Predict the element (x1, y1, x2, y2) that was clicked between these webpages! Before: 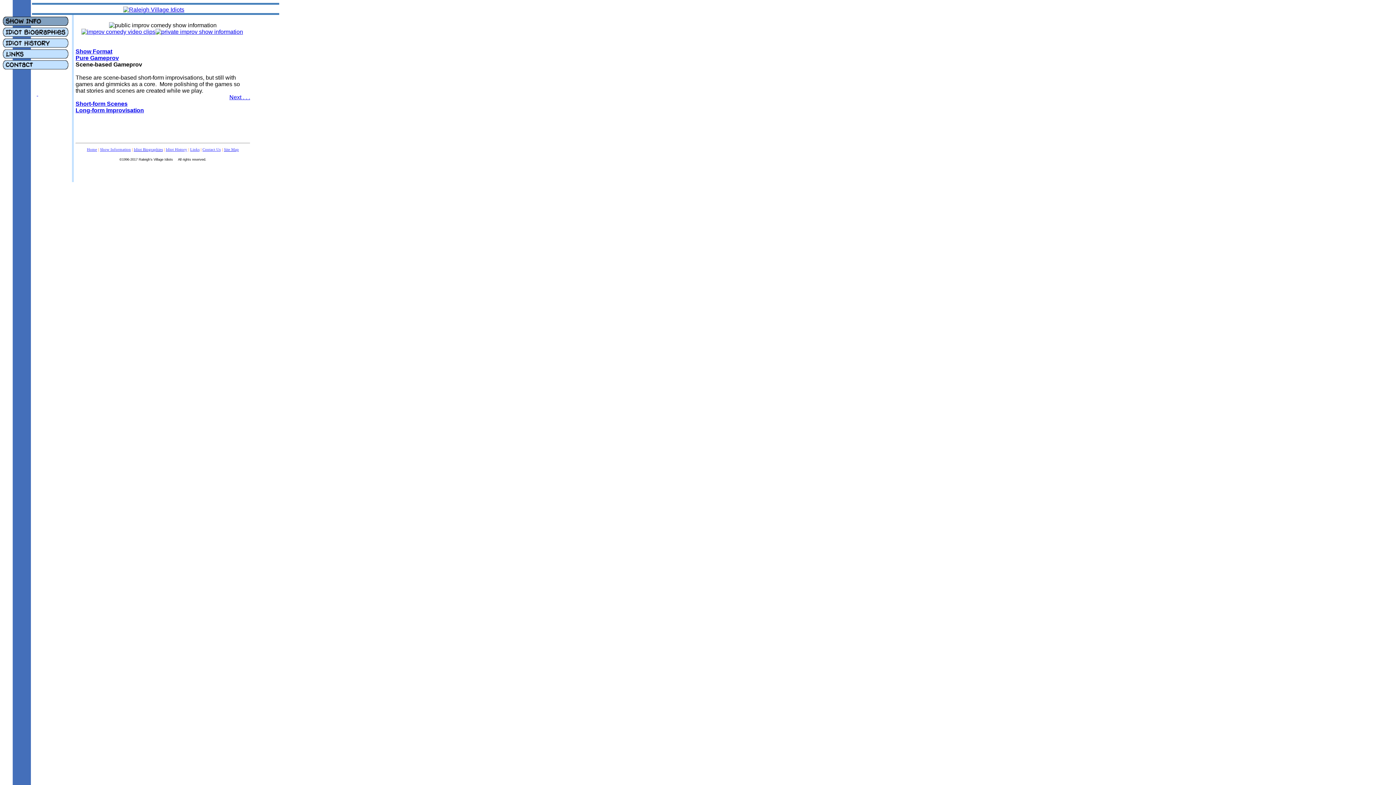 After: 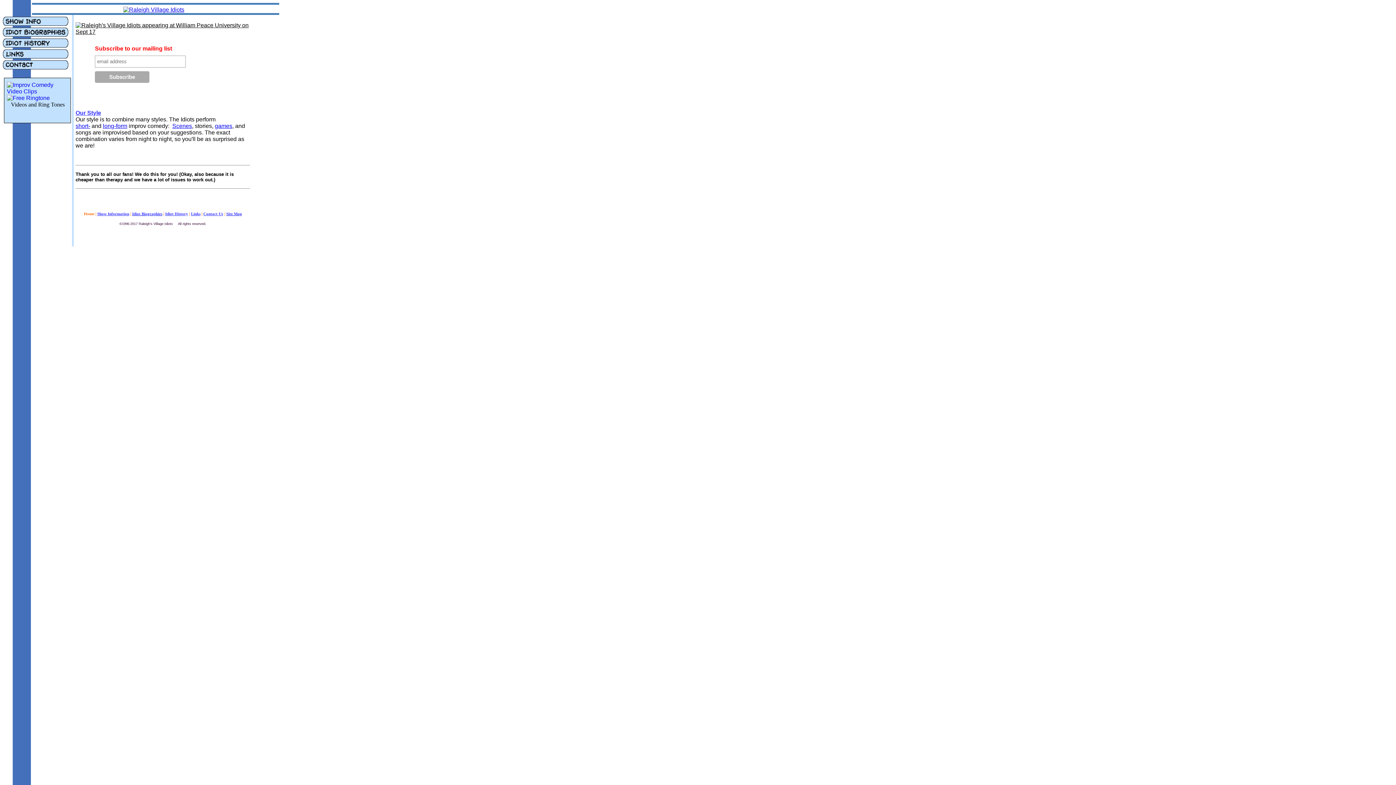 Action: bbox: (123, 6, 184, 12)